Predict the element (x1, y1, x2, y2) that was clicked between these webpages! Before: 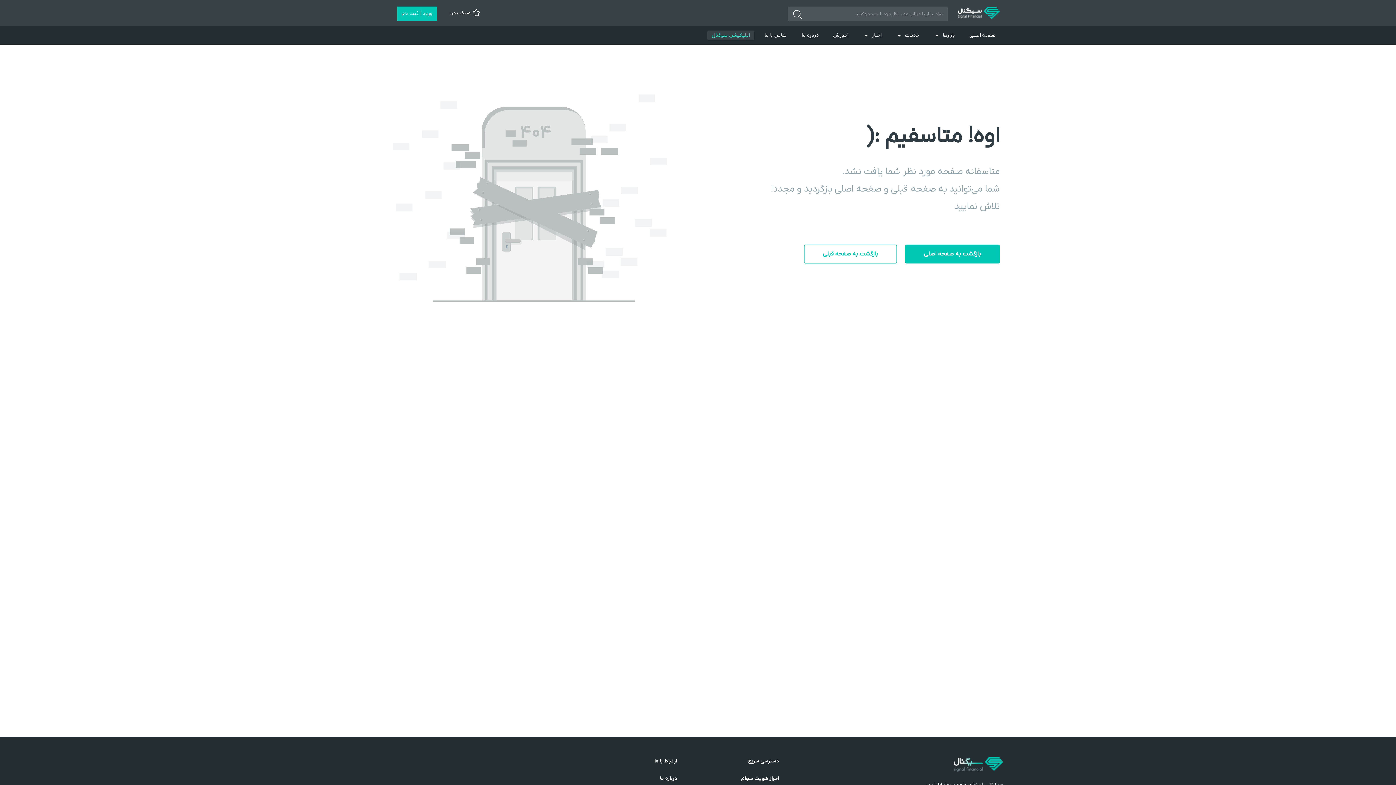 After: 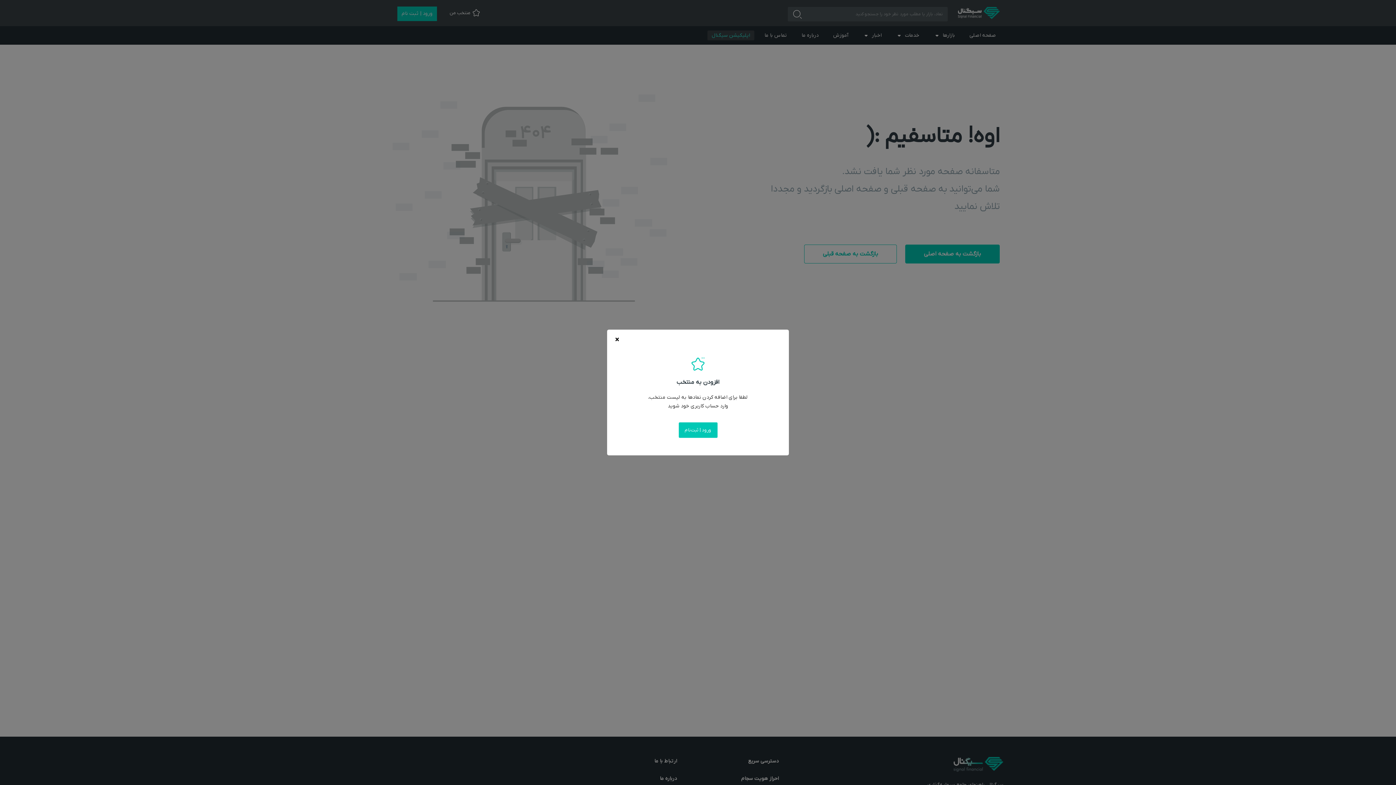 Action: label: منتخب من bbox: (449, 8, 480, 17)